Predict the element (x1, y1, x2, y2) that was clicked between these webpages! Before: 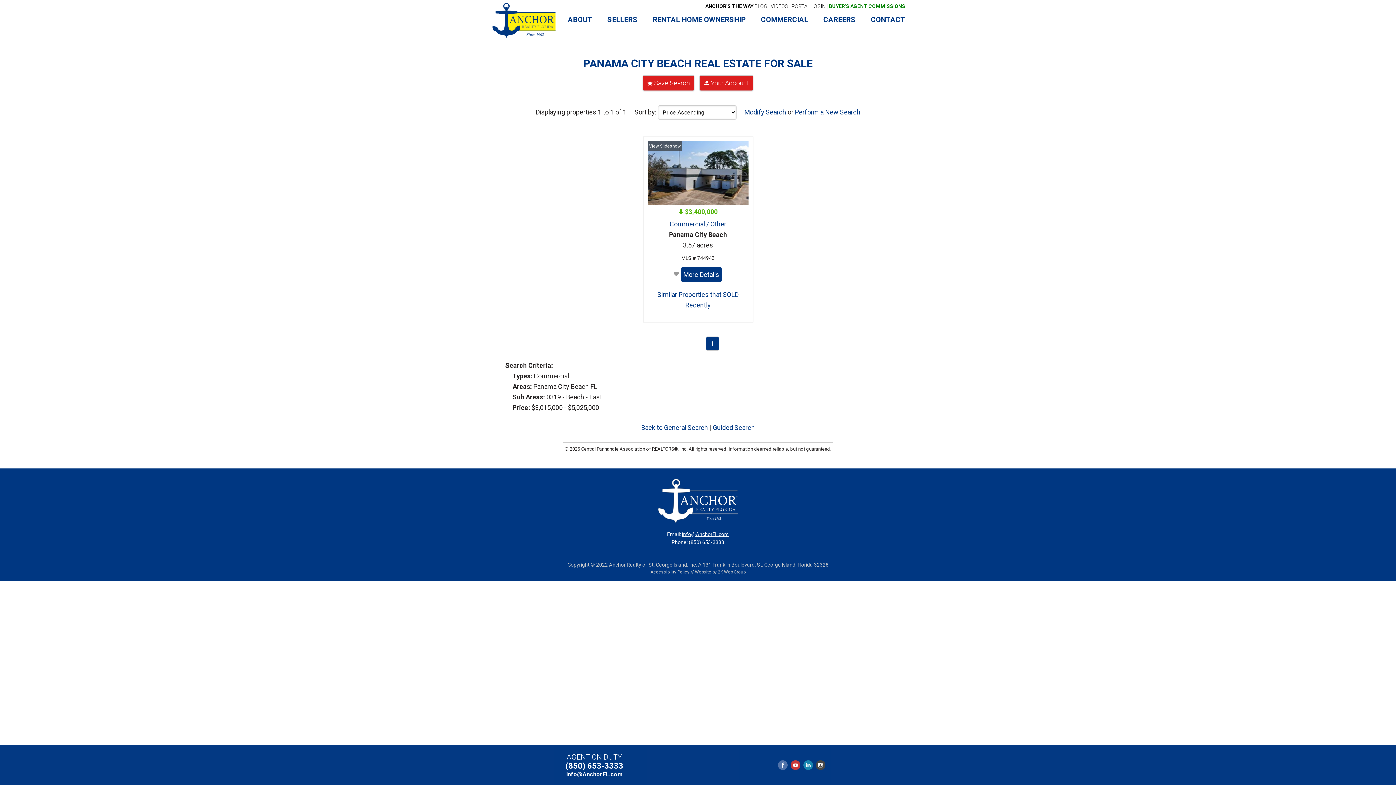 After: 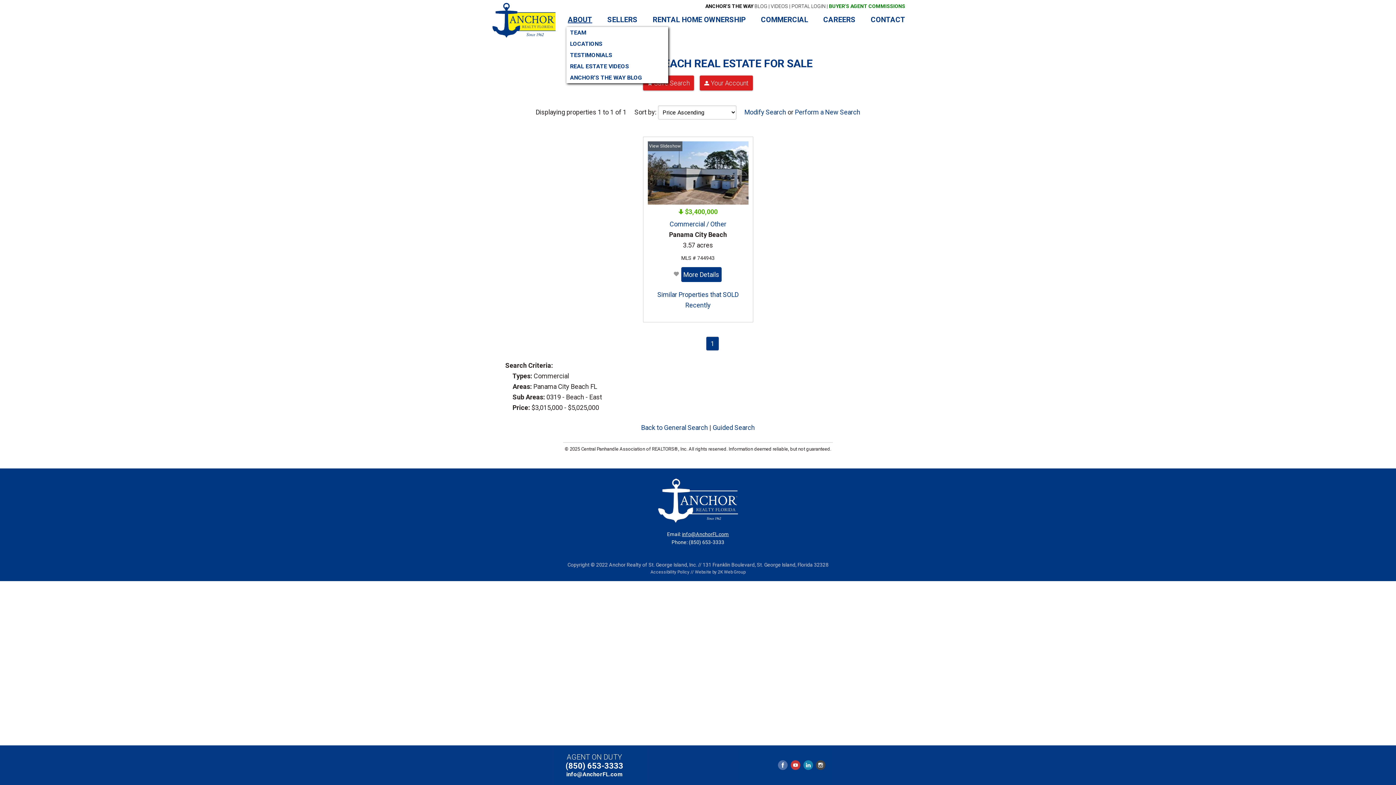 Action: label: ABOUT bbox: (568, 12, 592, 26)